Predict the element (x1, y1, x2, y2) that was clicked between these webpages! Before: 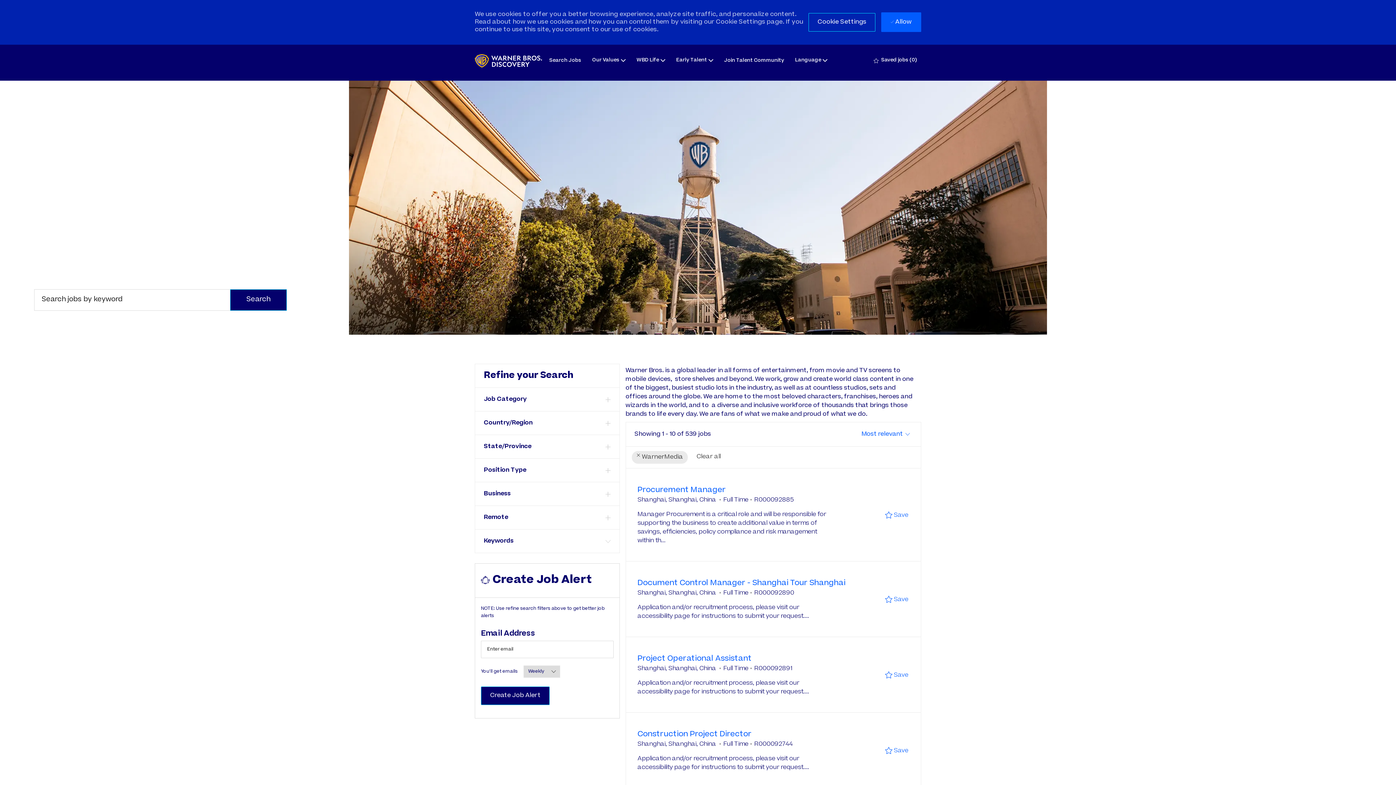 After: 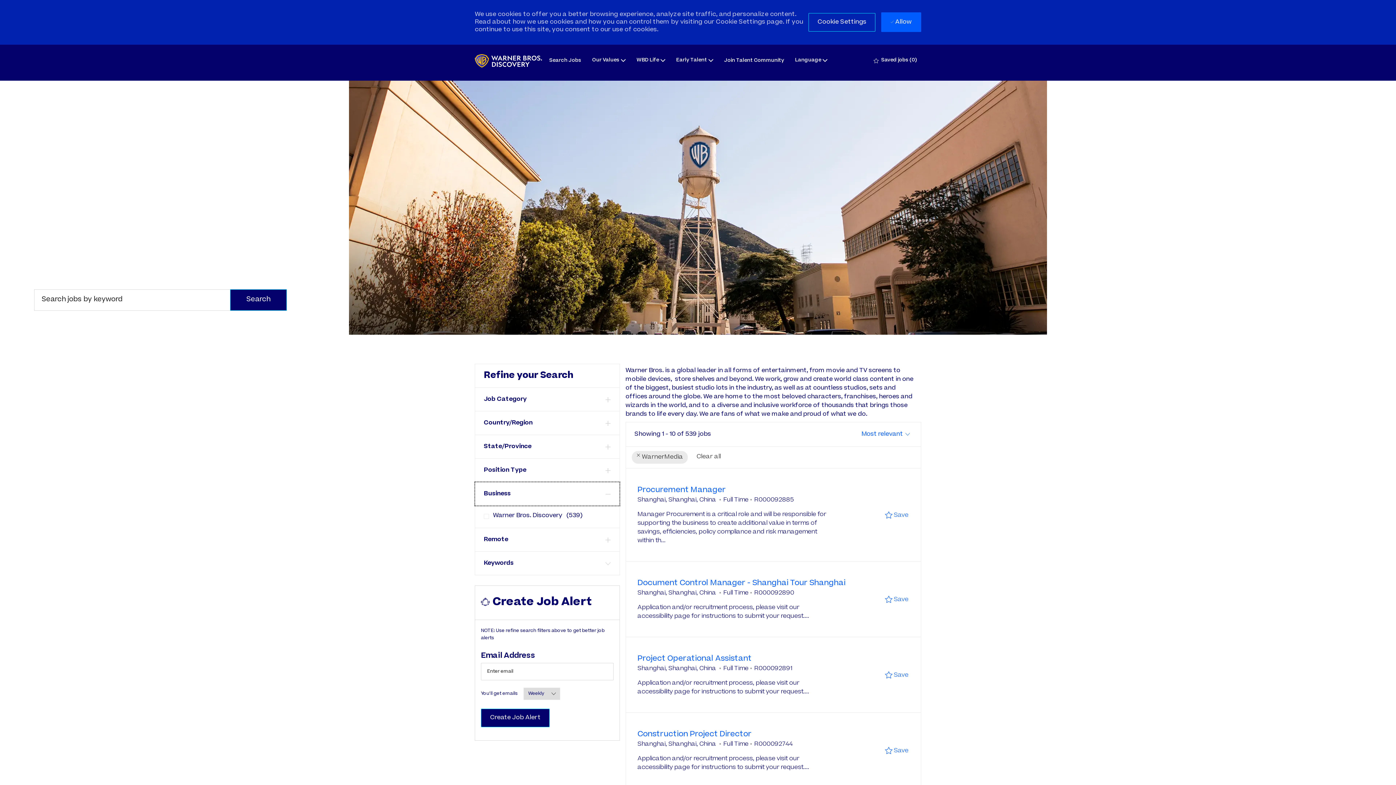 Action: bbox: (475, 482, 619, 505) label: Business